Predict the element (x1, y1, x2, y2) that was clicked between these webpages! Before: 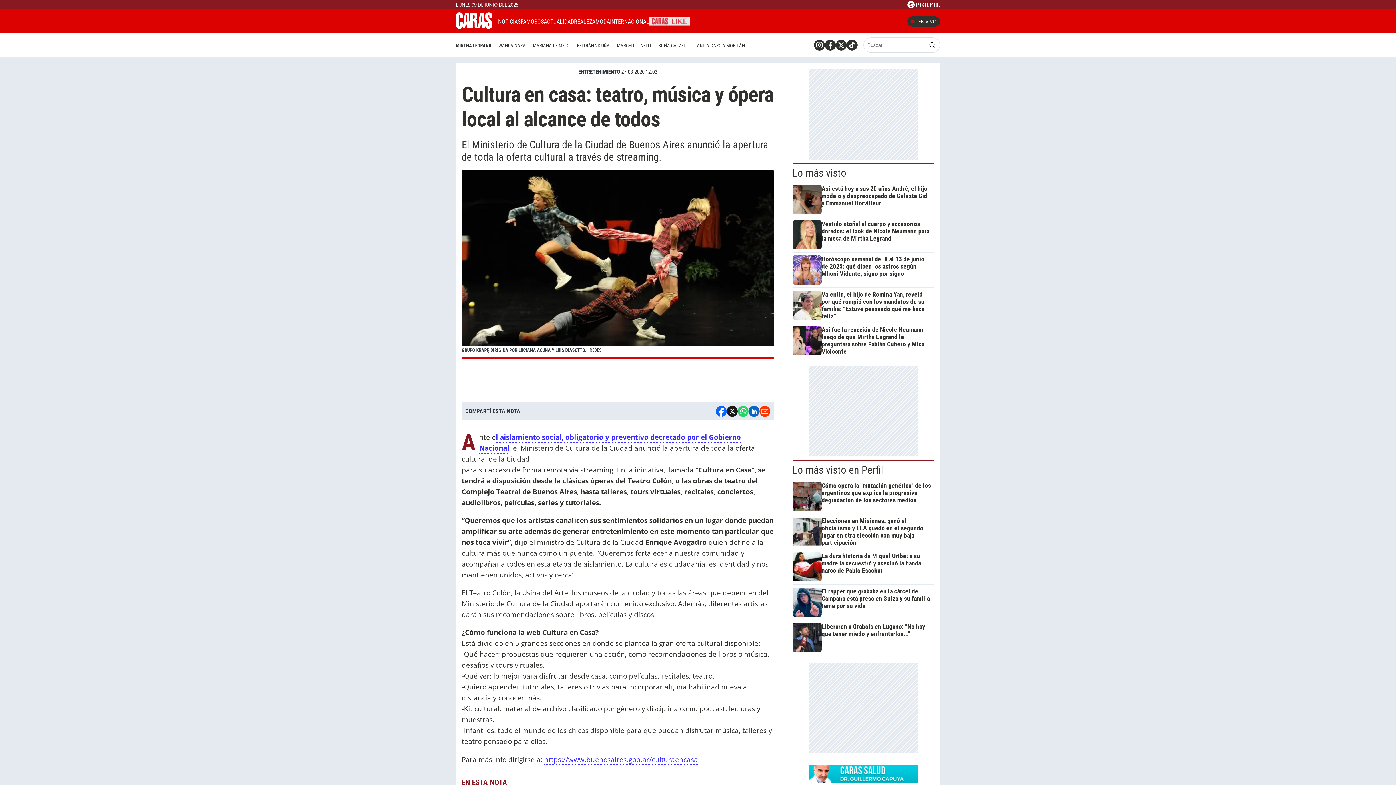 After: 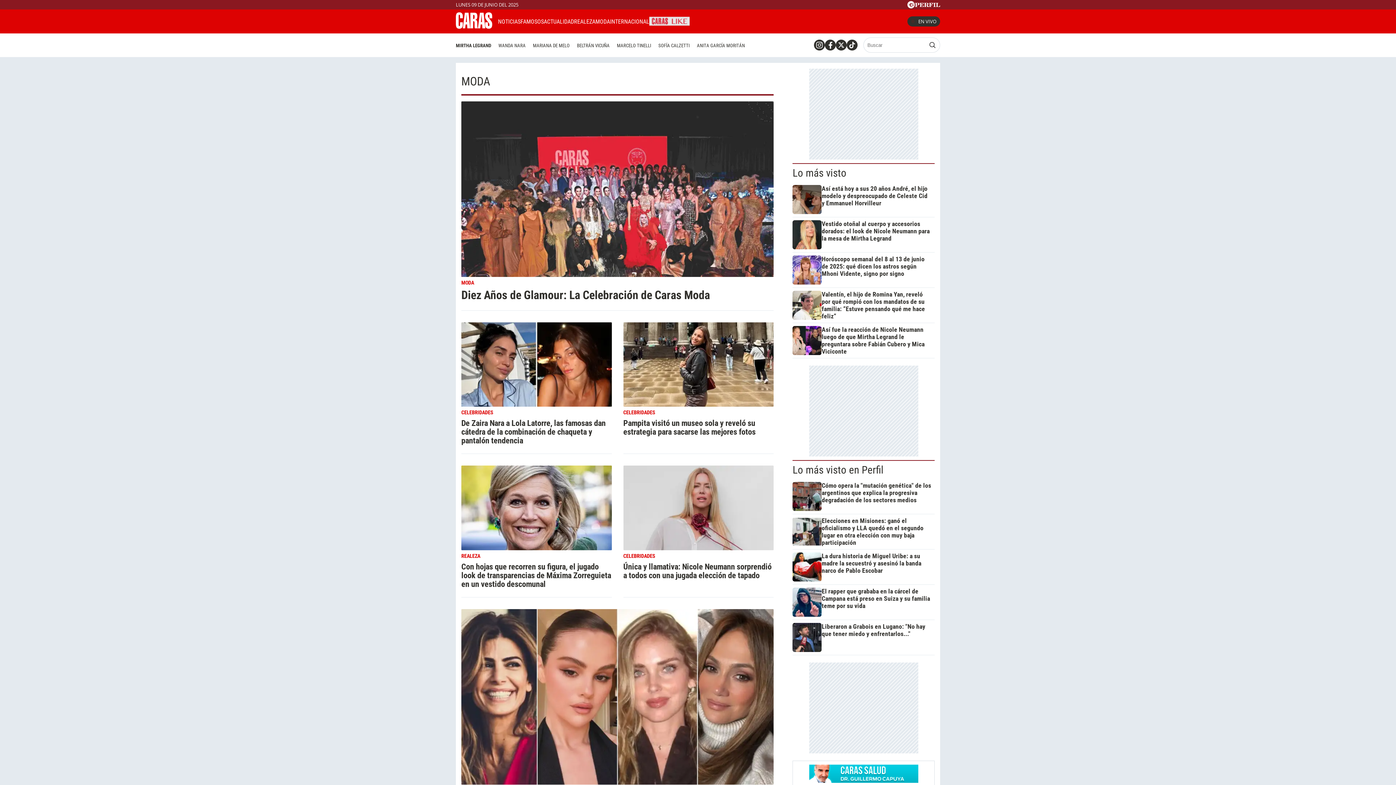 Action: label: MODA bbox: (595, 18, 610, 24)